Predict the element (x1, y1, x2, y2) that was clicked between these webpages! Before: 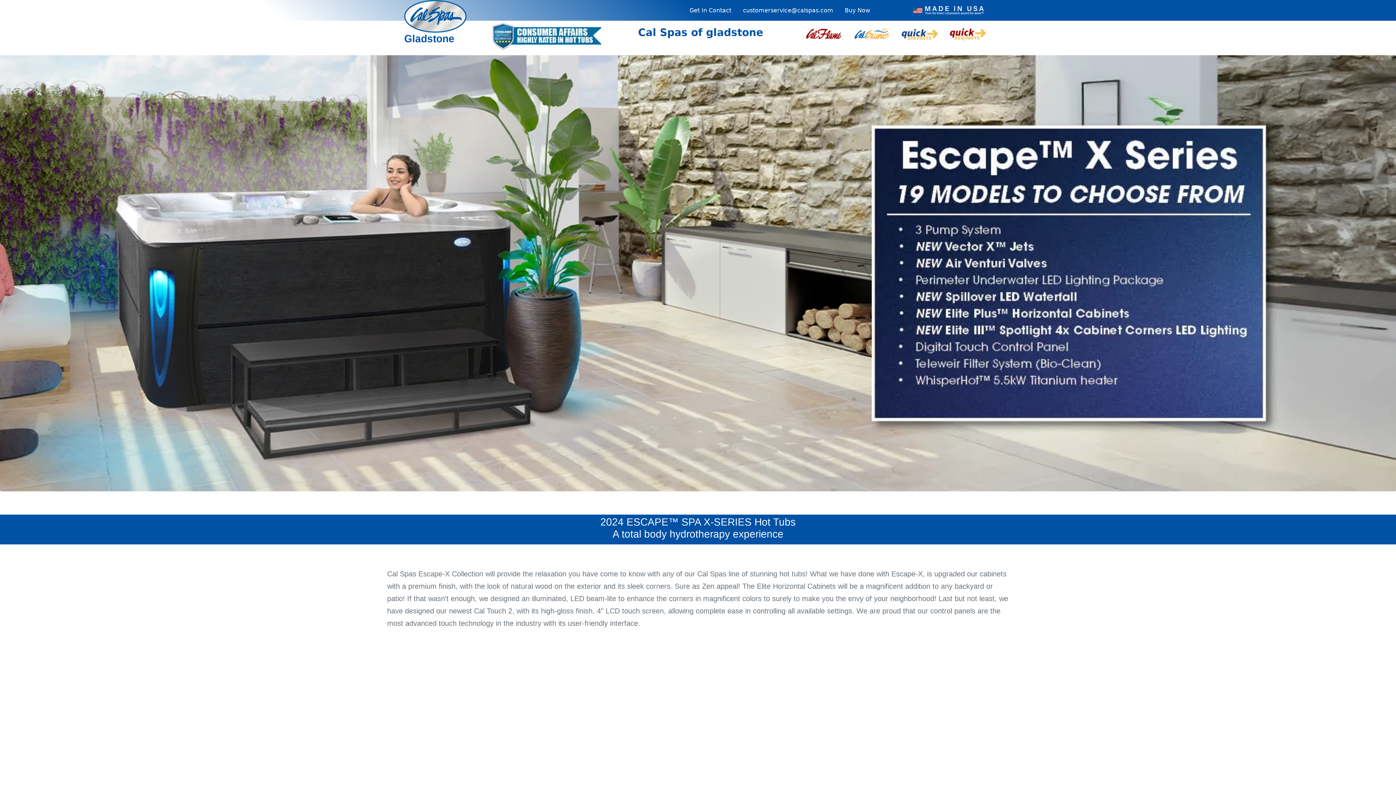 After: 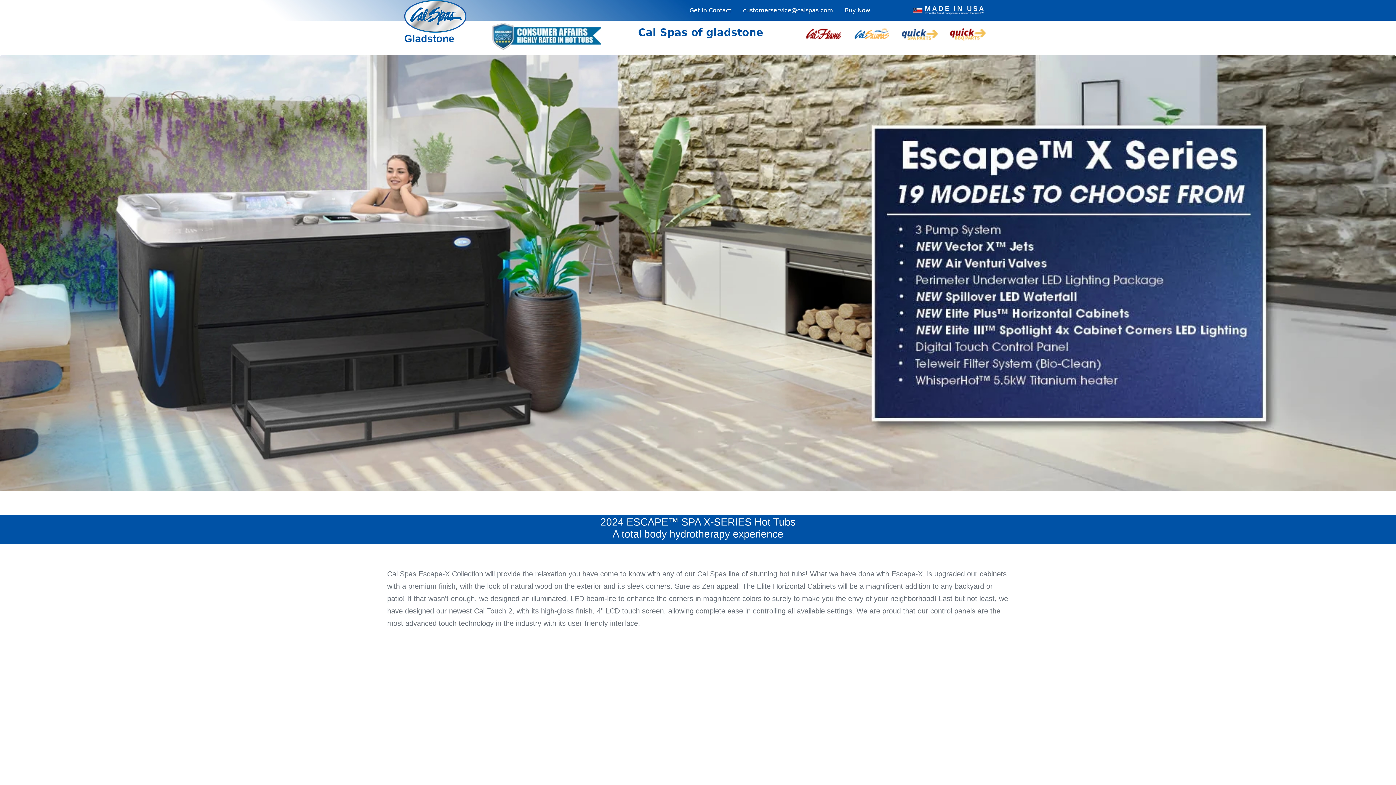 Action: bbox: (848, 24, 896, 40)